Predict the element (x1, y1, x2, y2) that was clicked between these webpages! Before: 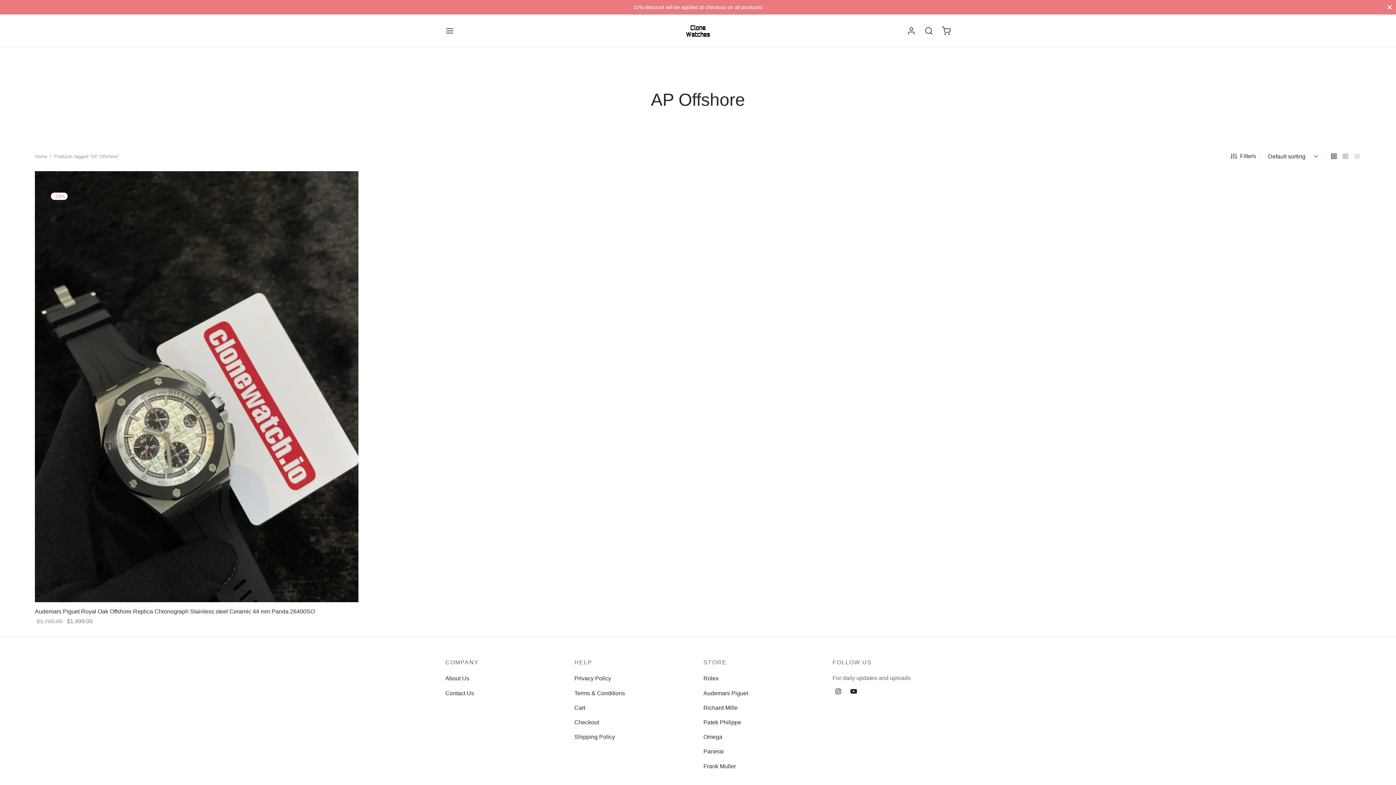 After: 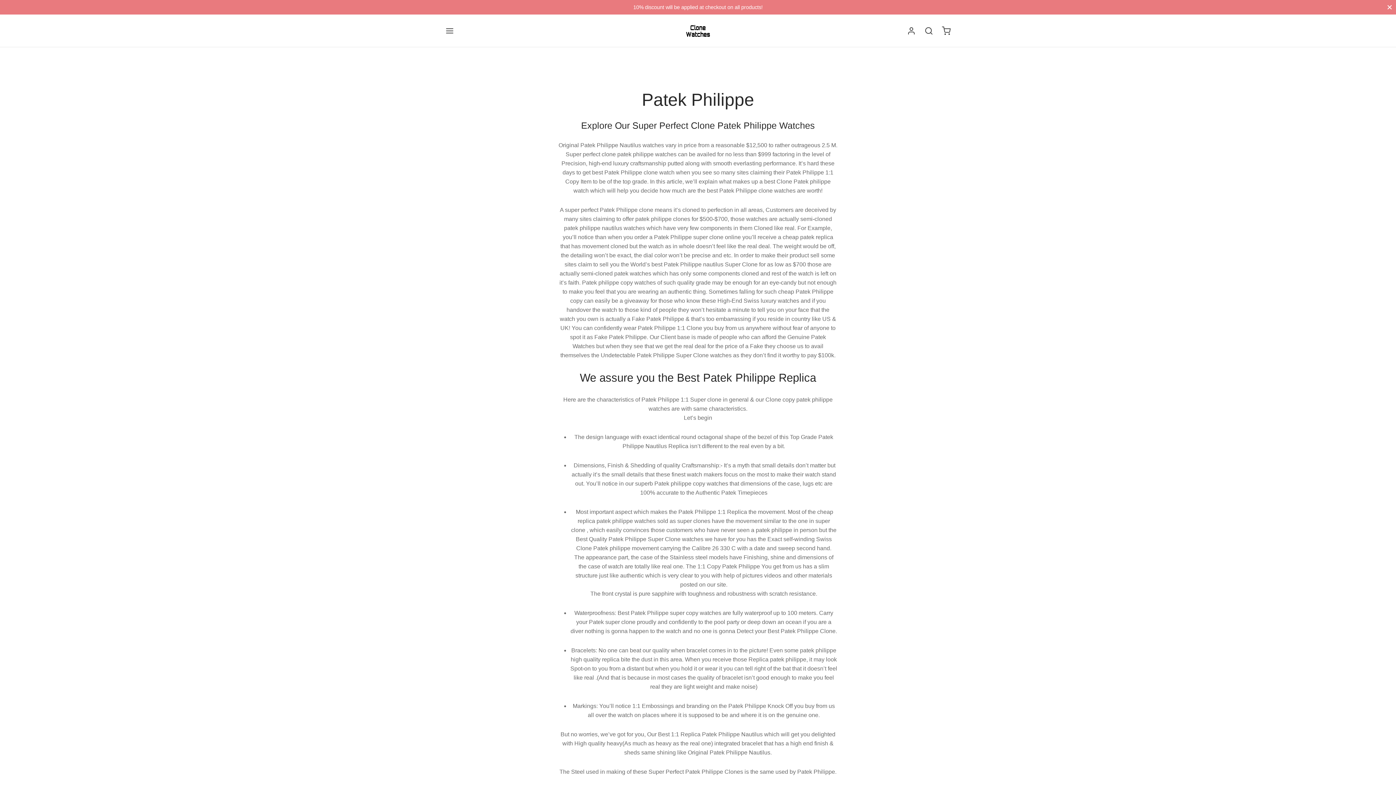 Action: bbox: (703, 717, 741, 728) label: Patek Philippe